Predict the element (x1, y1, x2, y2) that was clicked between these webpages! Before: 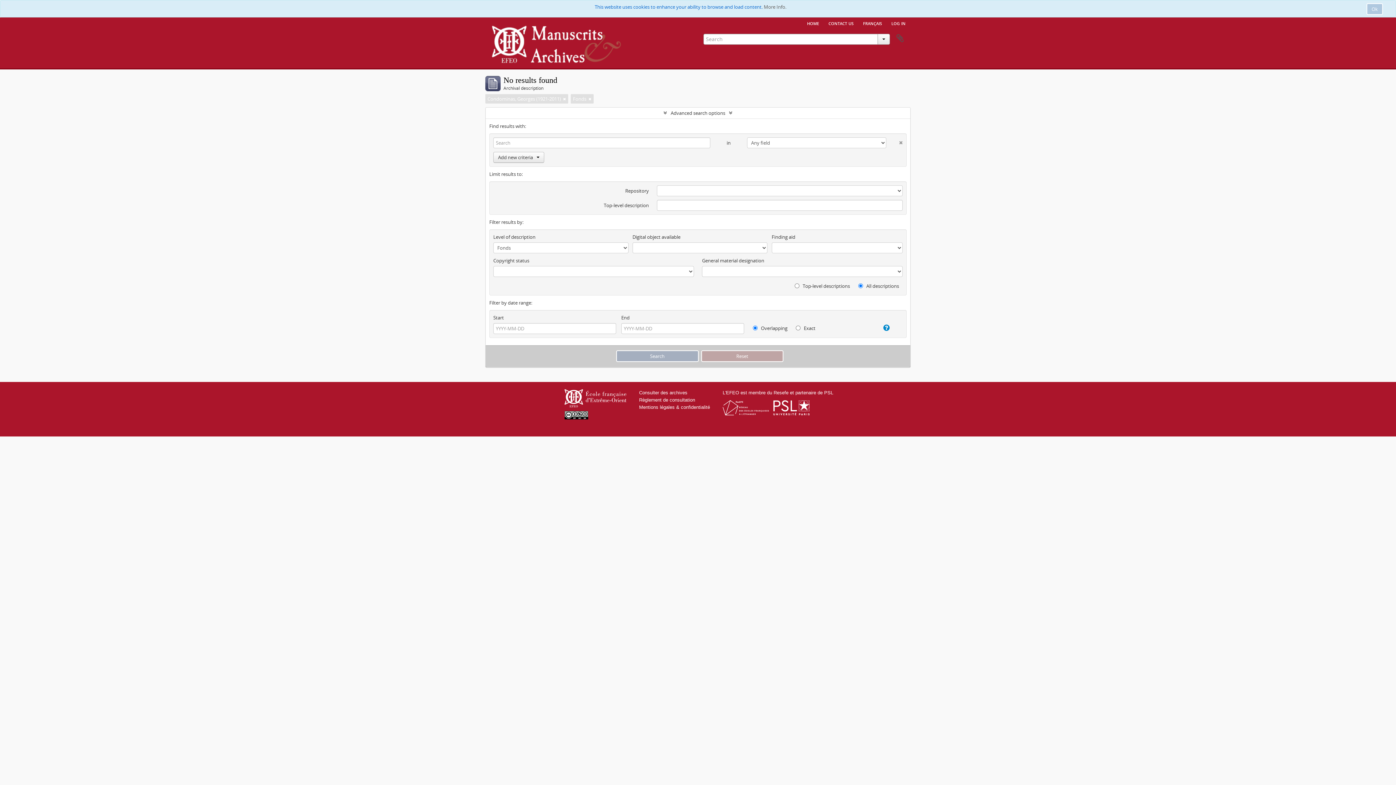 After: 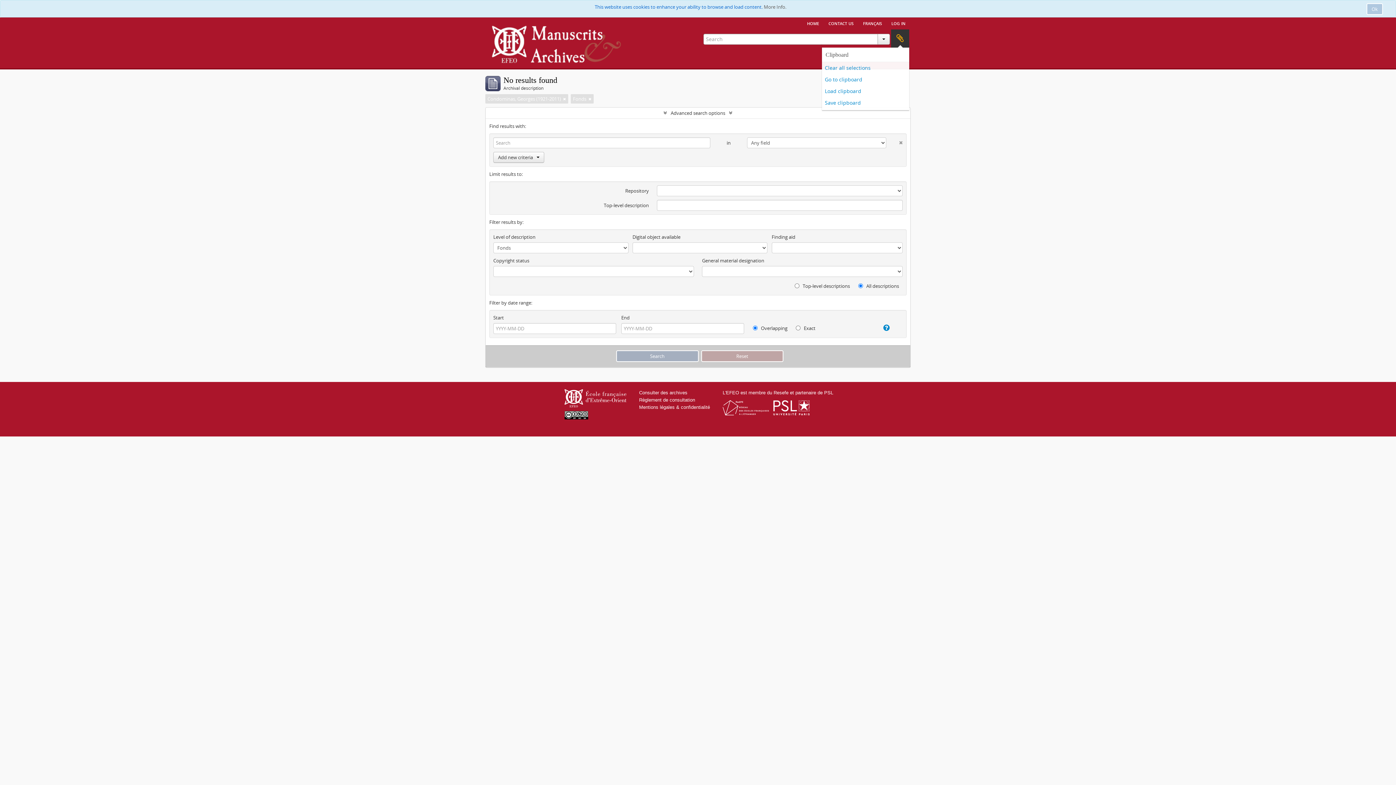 Action: bbox: (891, 29, 909, 47) label: Clipboard